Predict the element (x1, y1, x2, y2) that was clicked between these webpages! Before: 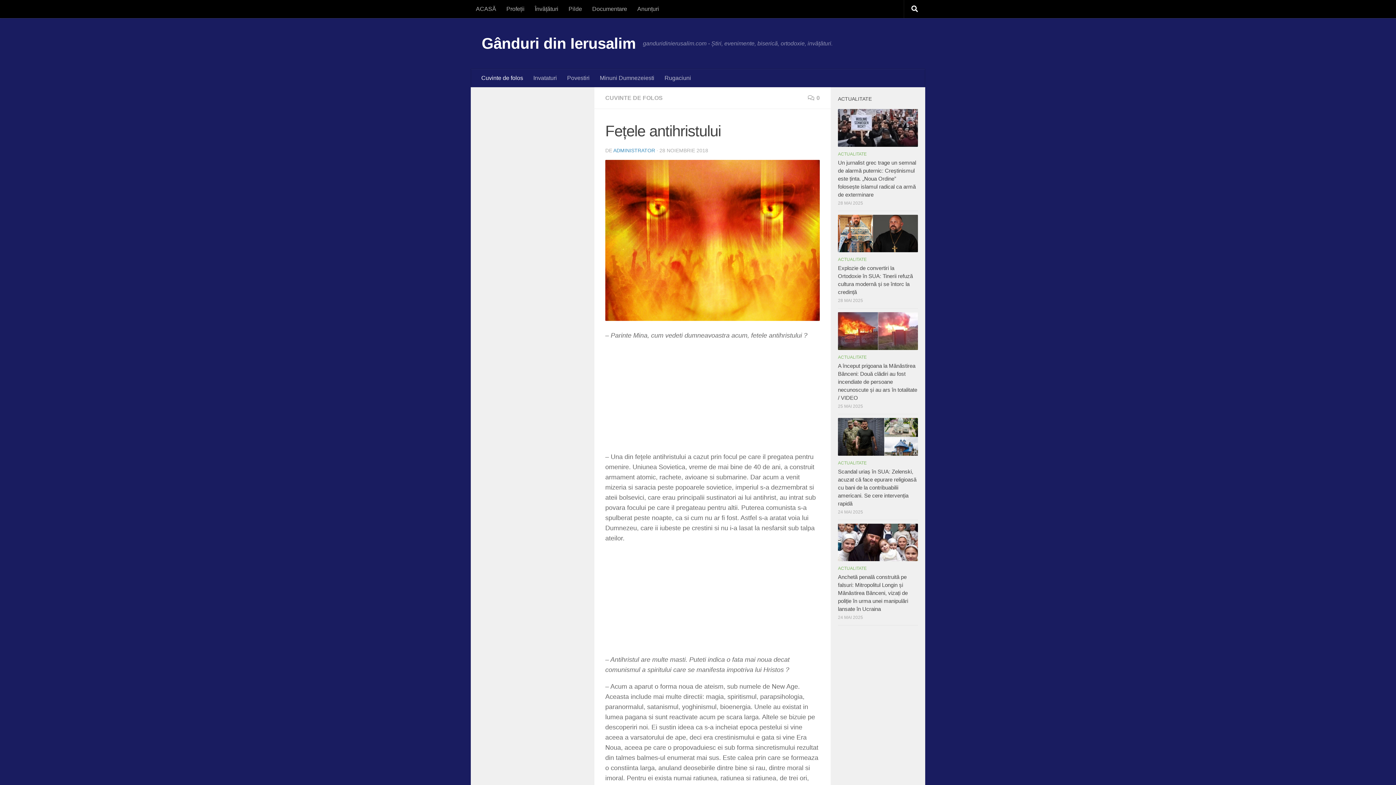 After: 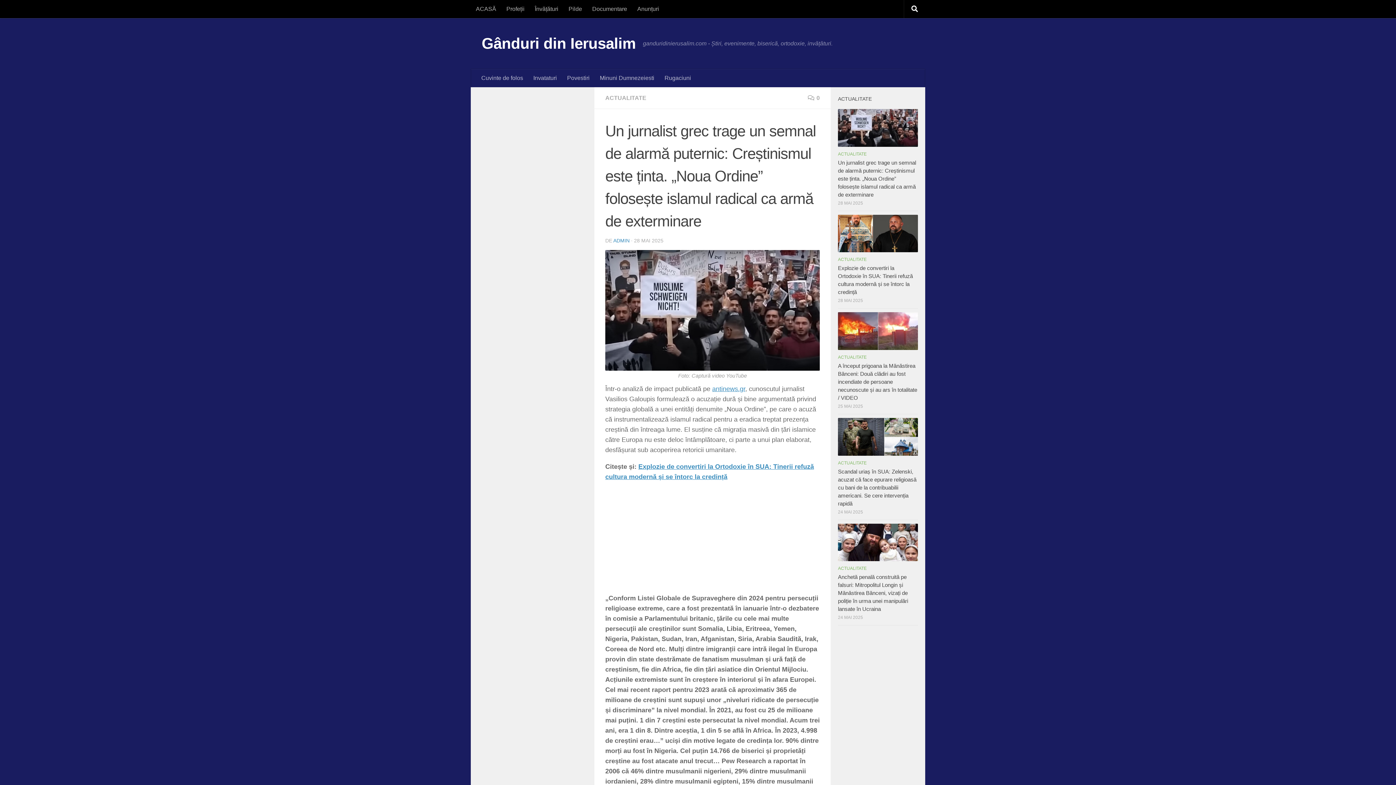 Action: bbox: (838, 159, 916, 197) label: Un jurnalist grec trage un semnal de alarmă puternic: Creștinismul este ținta. „Noua Ordine” folosește islamul radical ca armă de exterminare